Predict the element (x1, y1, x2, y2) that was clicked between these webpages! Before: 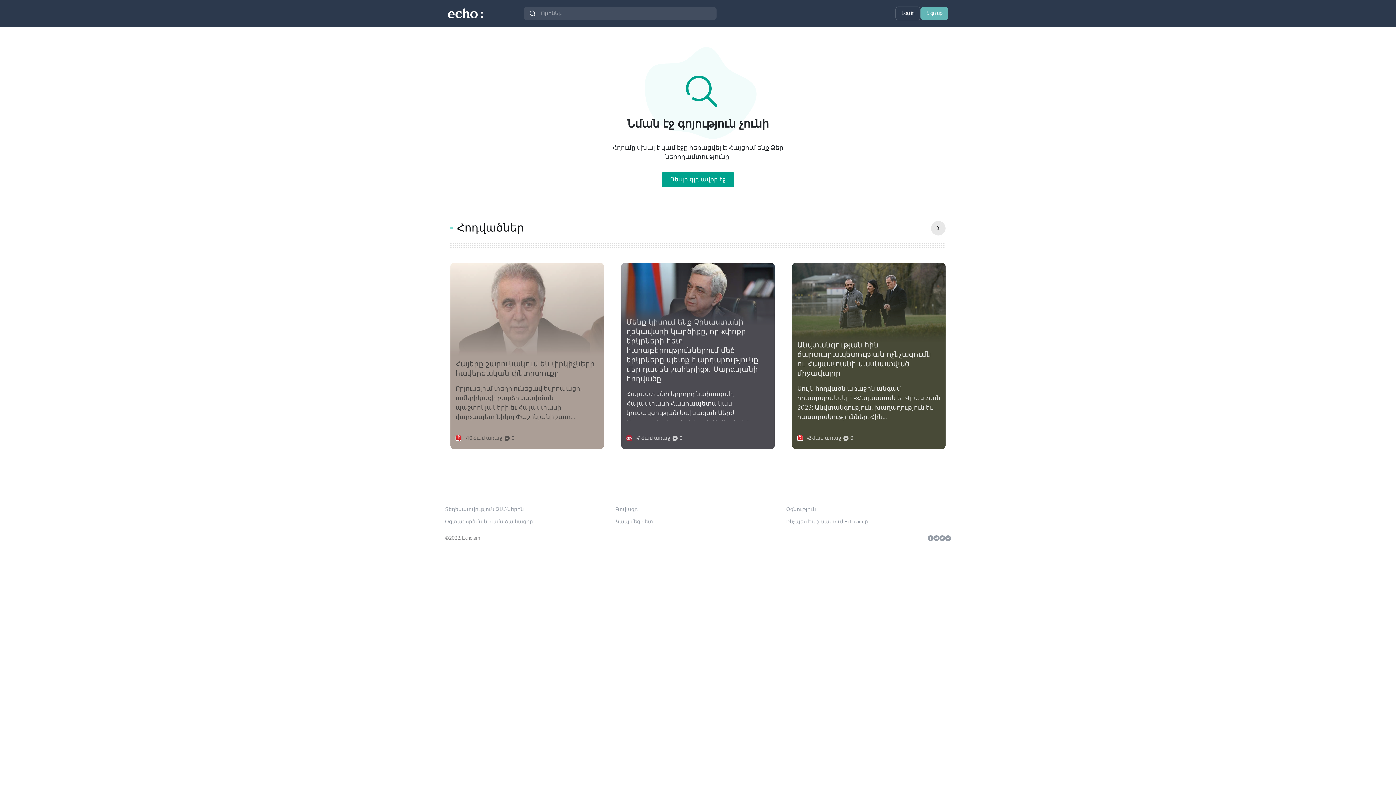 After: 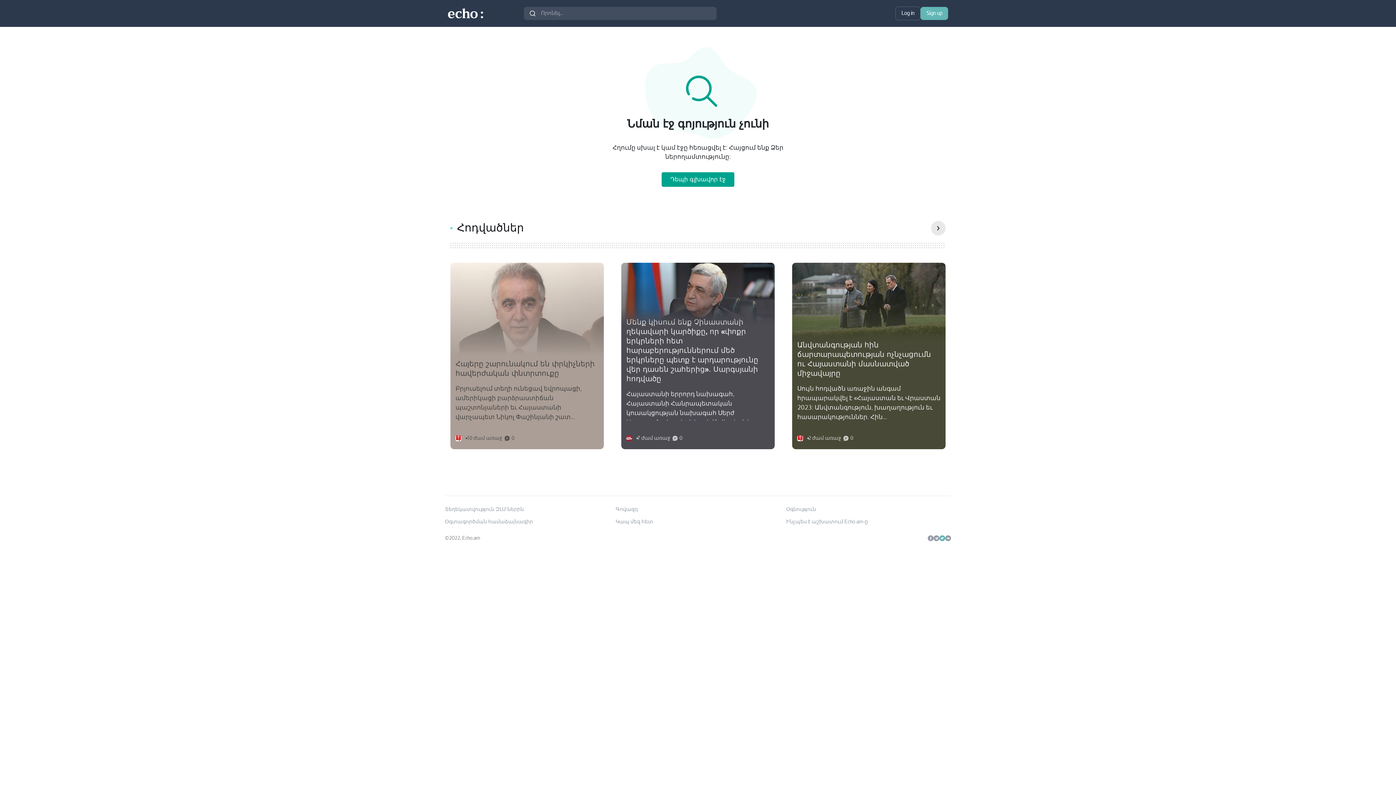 Action: bbox: (939, 535, 945, 541)